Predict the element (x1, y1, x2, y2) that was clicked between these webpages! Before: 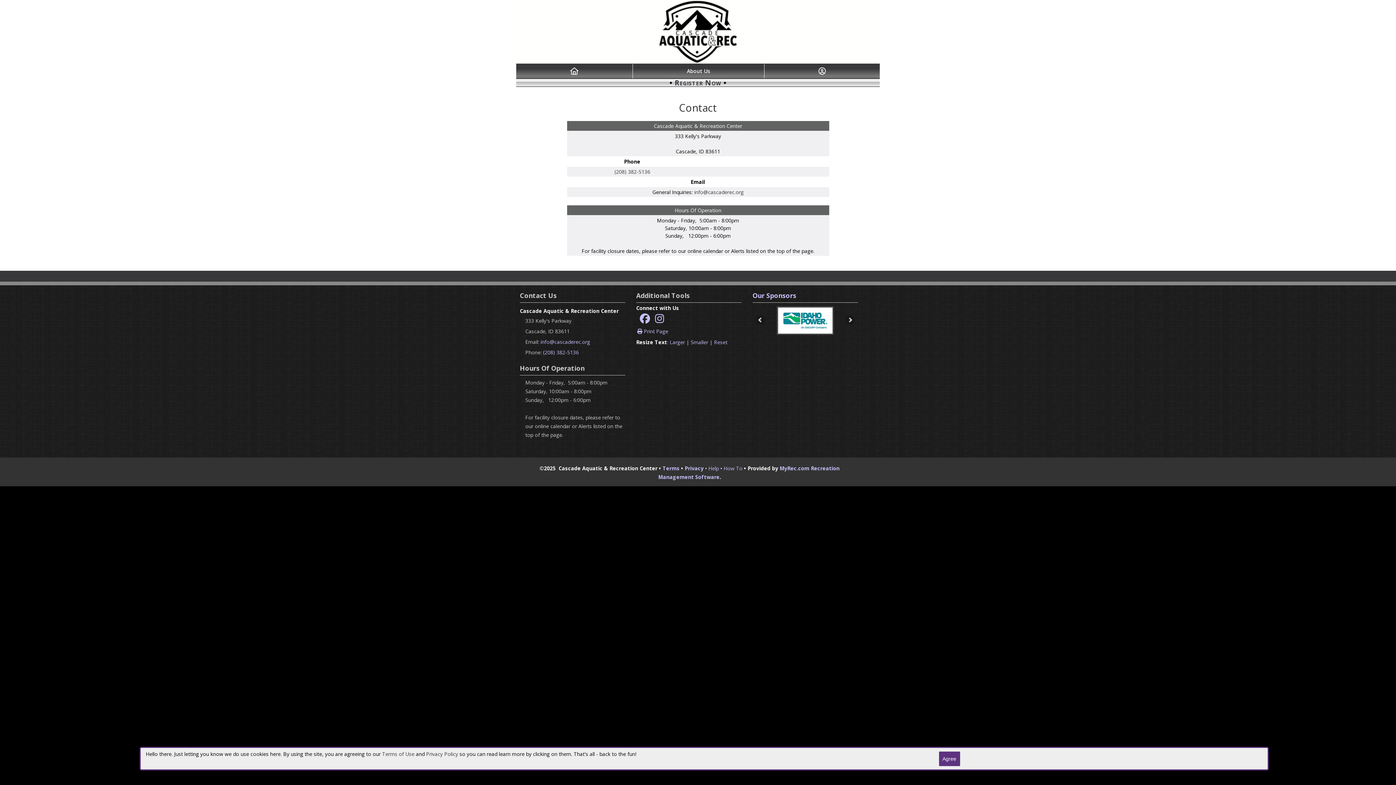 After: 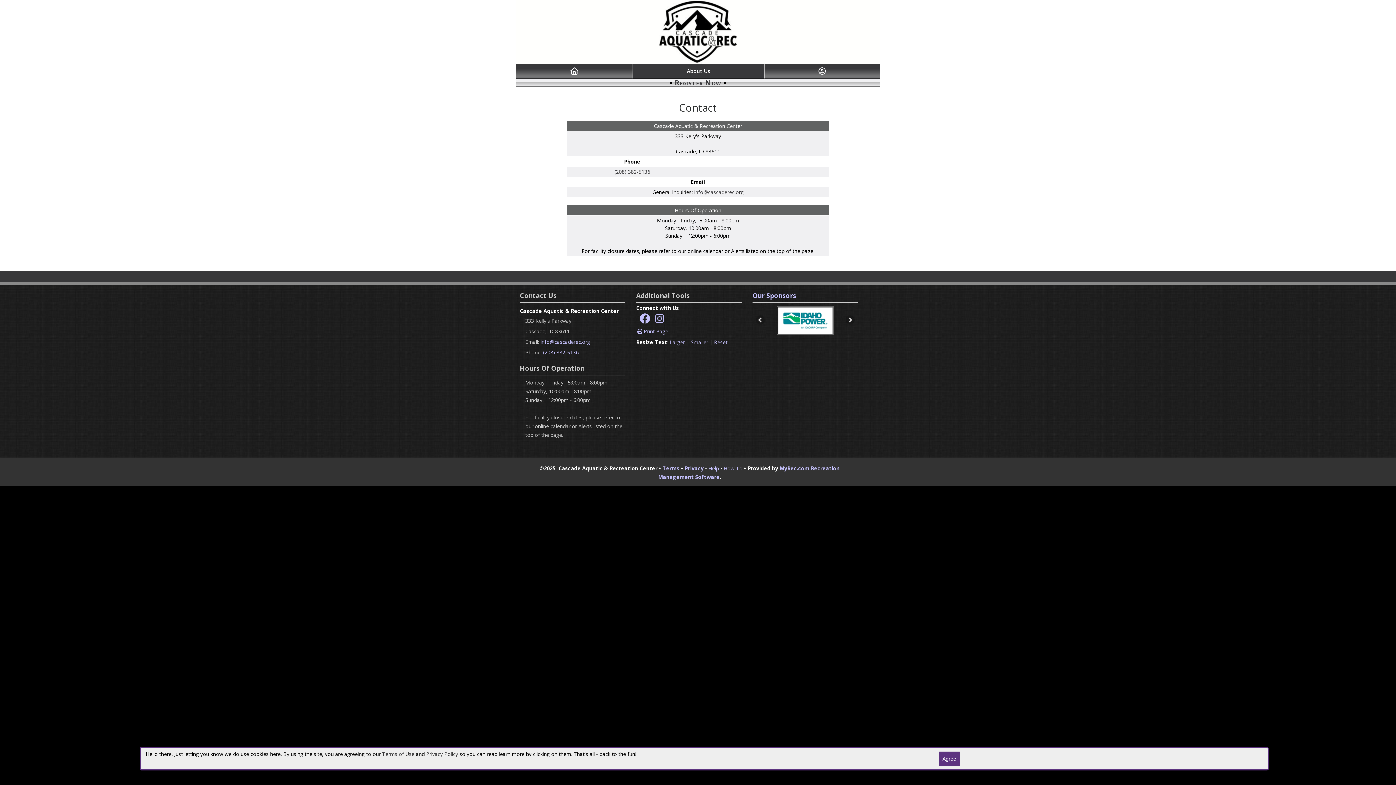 Action: bbox: (687, 68, 710, 74) label: About Us